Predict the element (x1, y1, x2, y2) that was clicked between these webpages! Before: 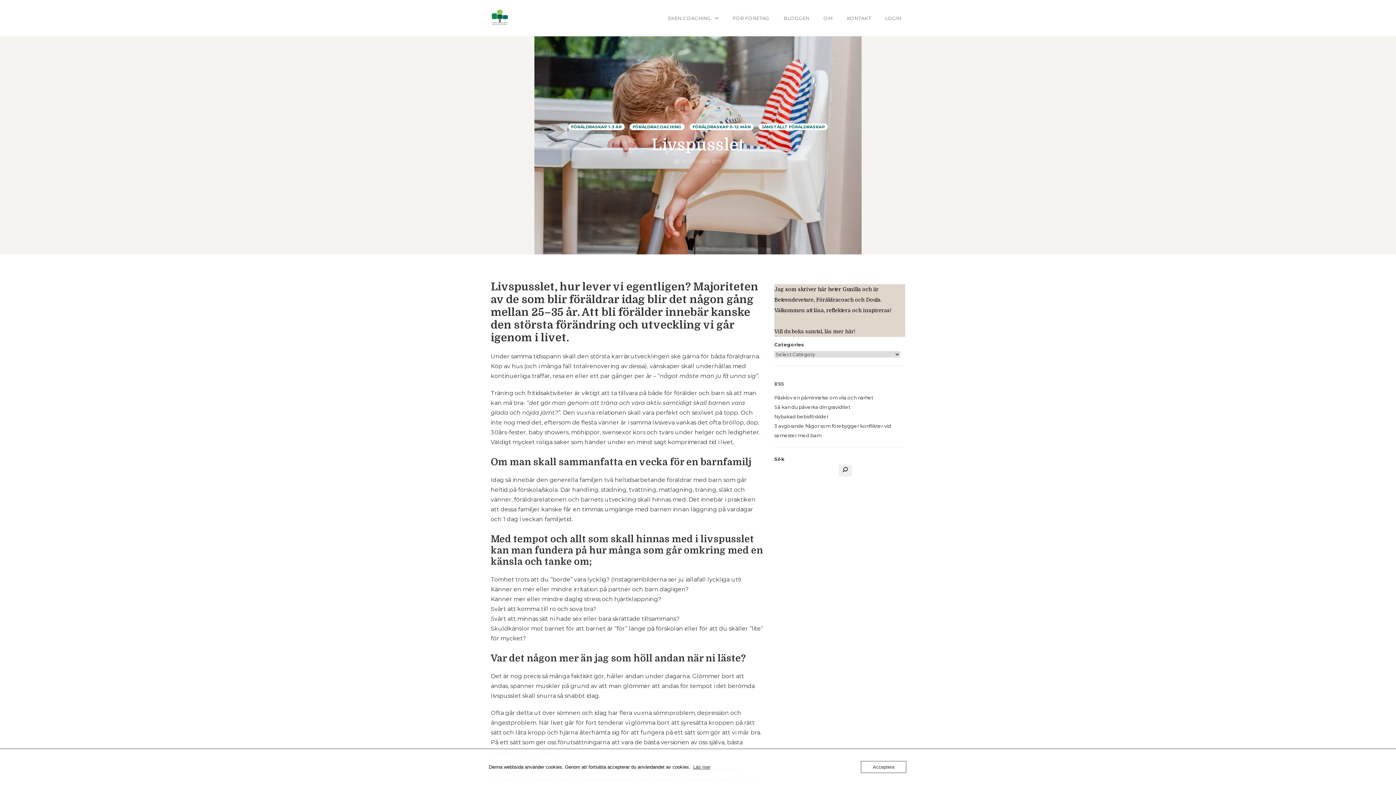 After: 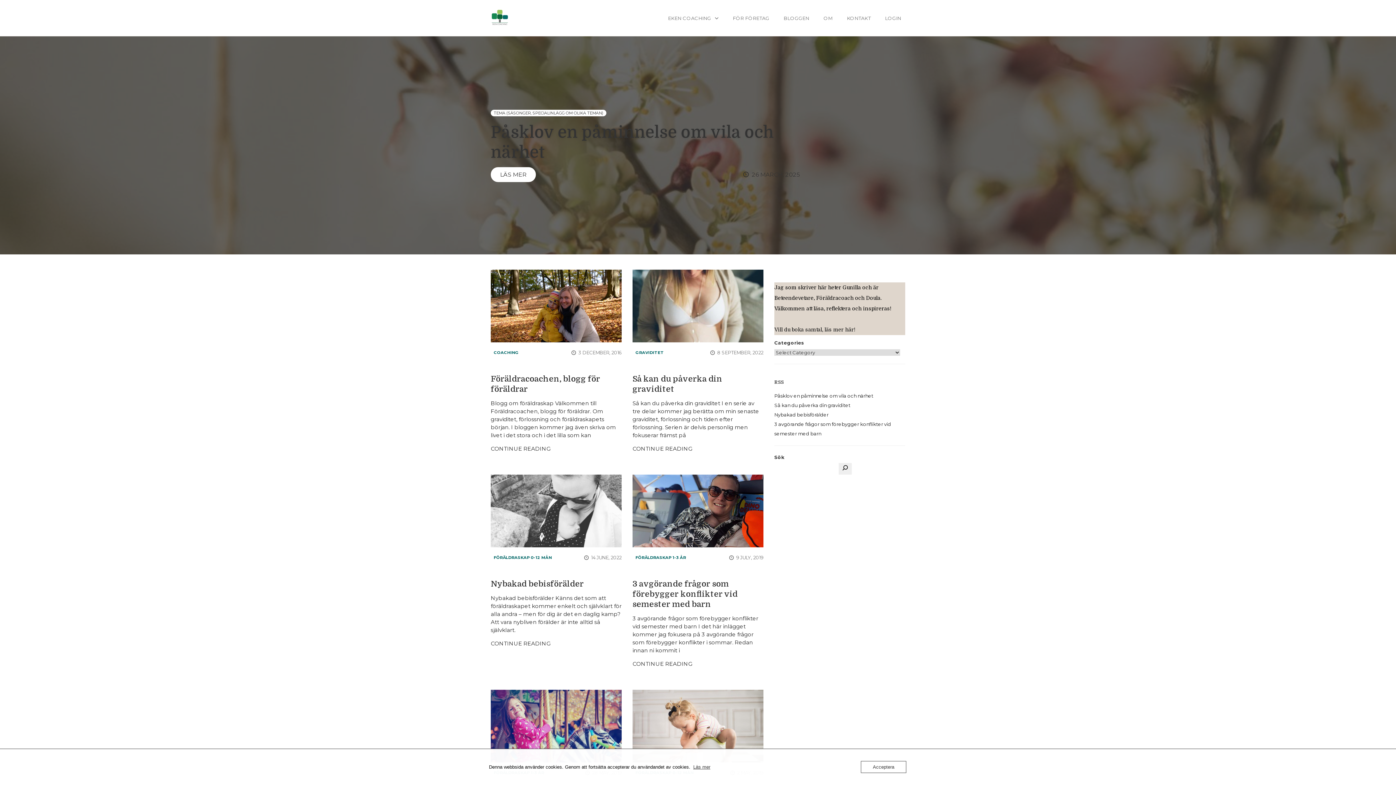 Action: bbox: (779, 12, 813, 23) label: BLOGGEN